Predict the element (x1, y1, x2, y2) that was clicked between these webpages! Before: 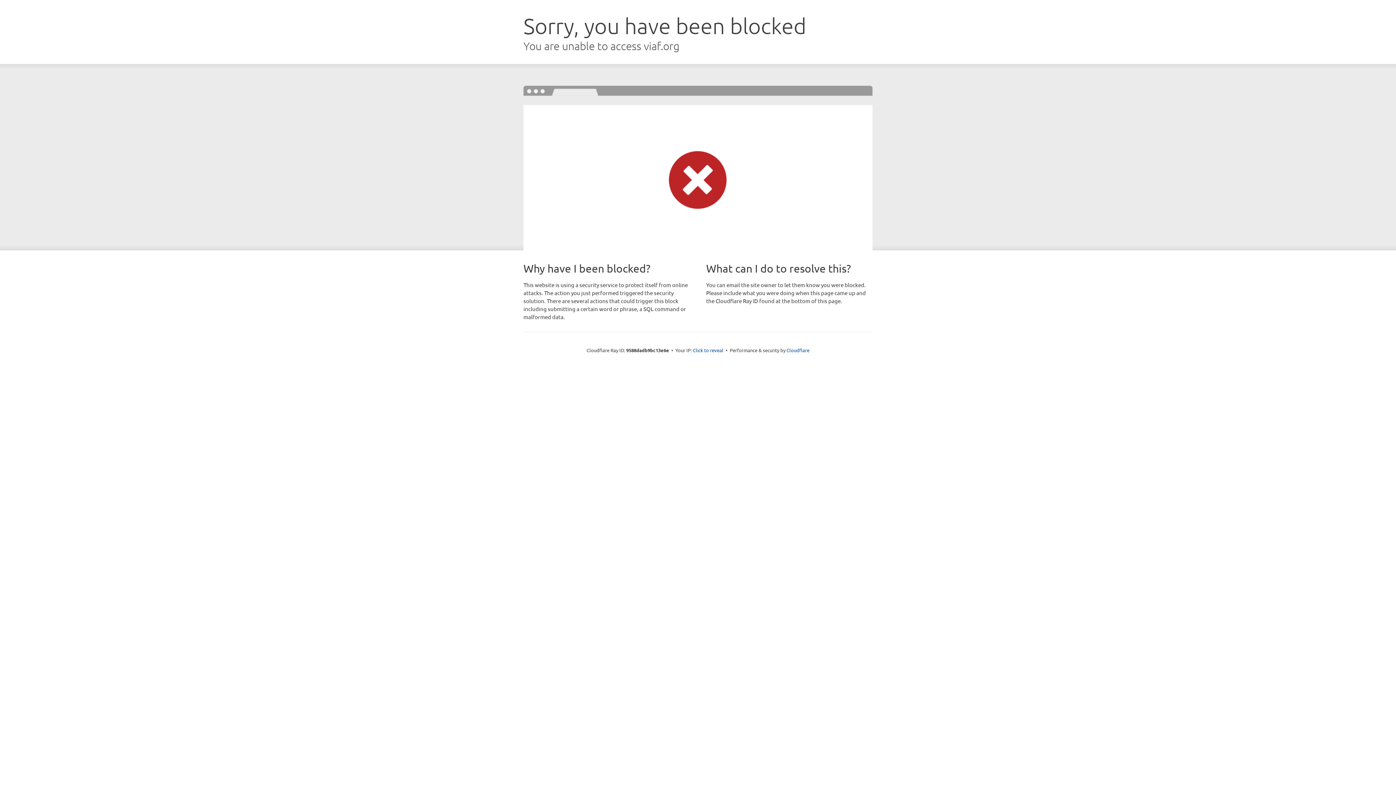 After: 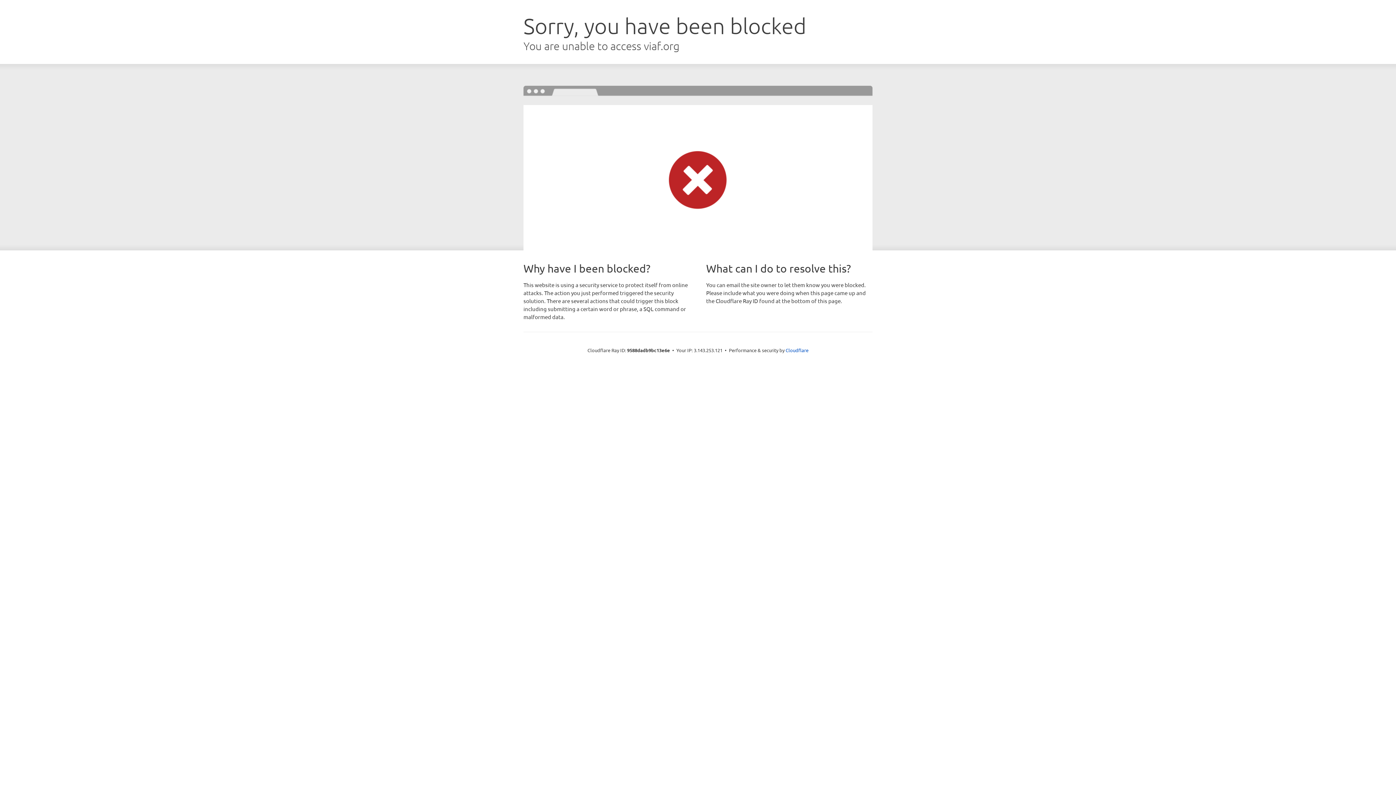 Action: label: Click to reveal bbox: (693, 346, 723, 353)